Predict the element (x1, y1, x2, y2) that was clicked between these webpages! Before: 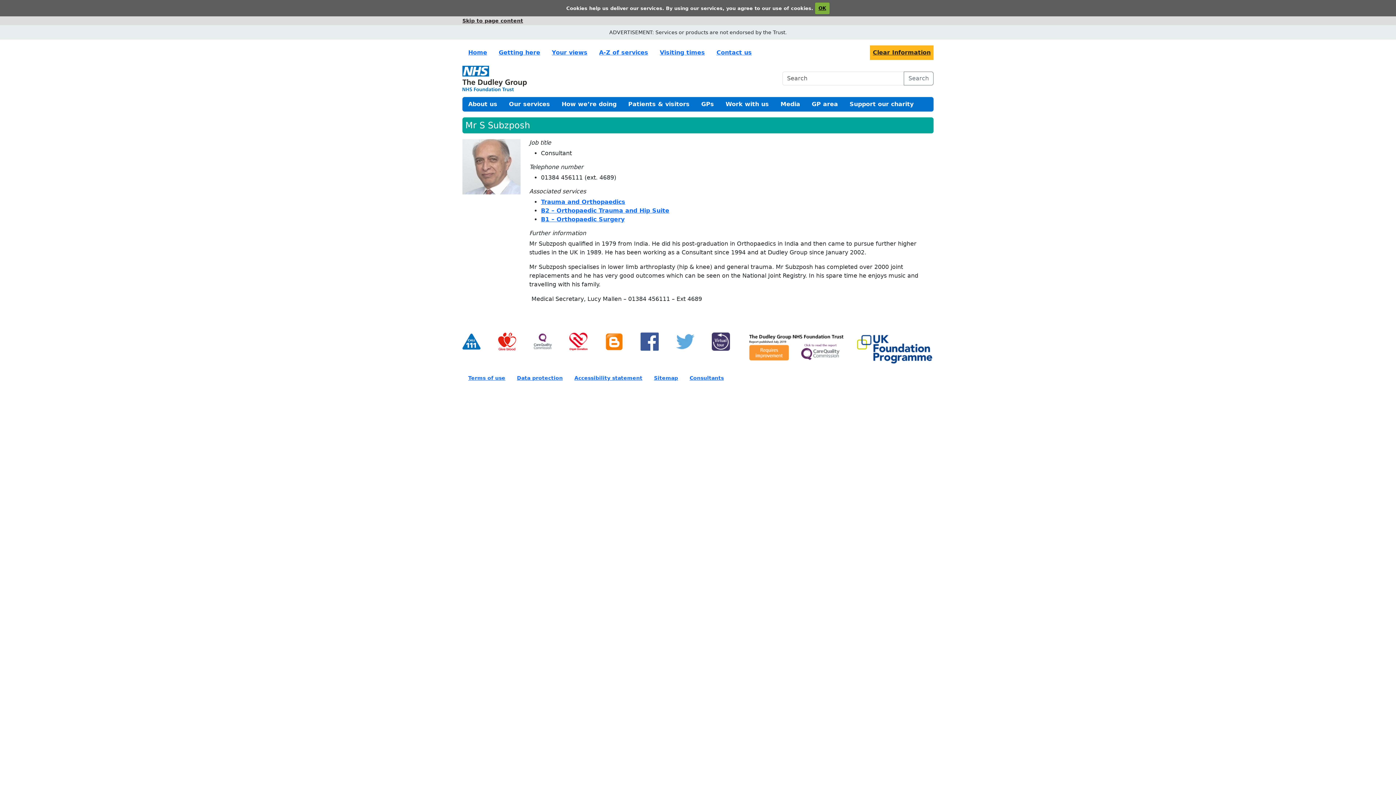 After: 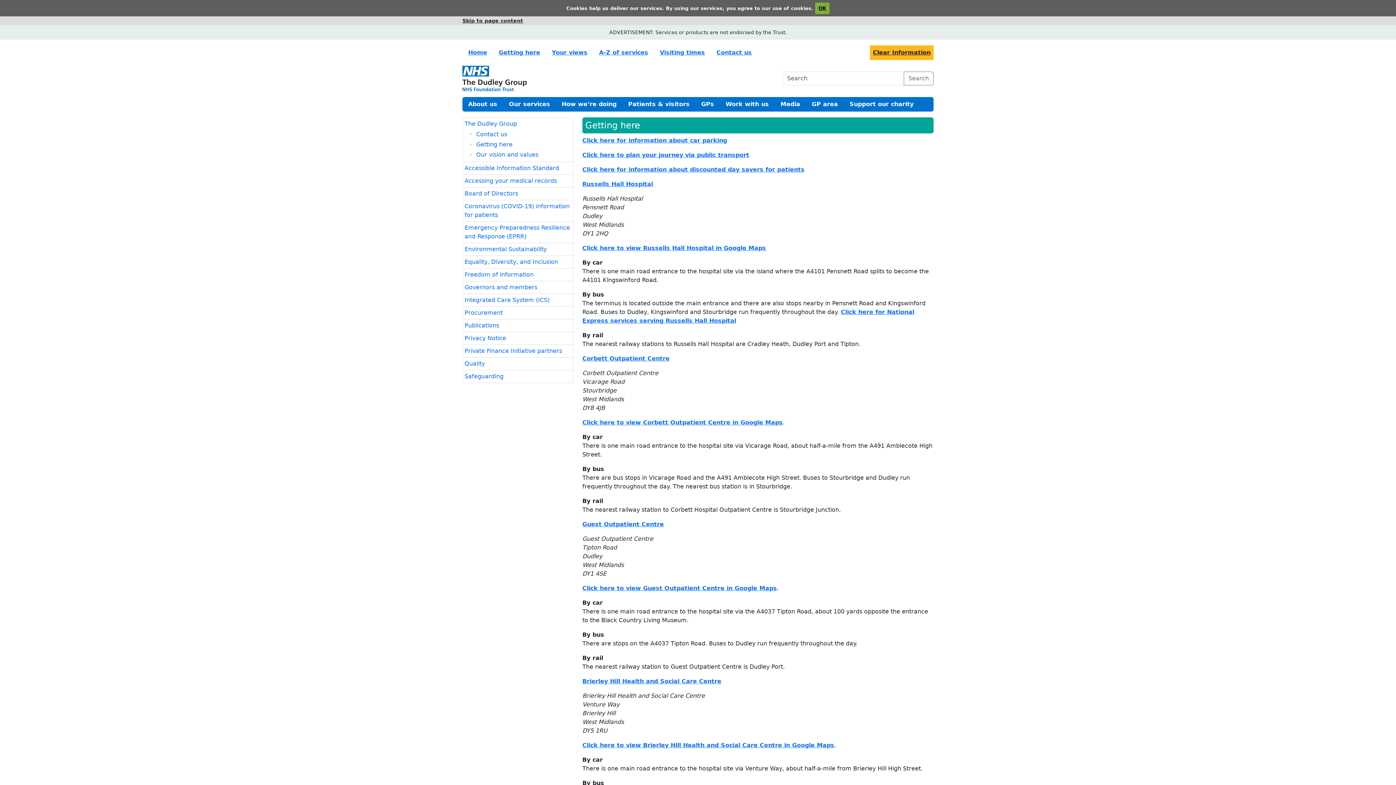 Action: bbox: (498, 49, 540, 56) label: Getting here